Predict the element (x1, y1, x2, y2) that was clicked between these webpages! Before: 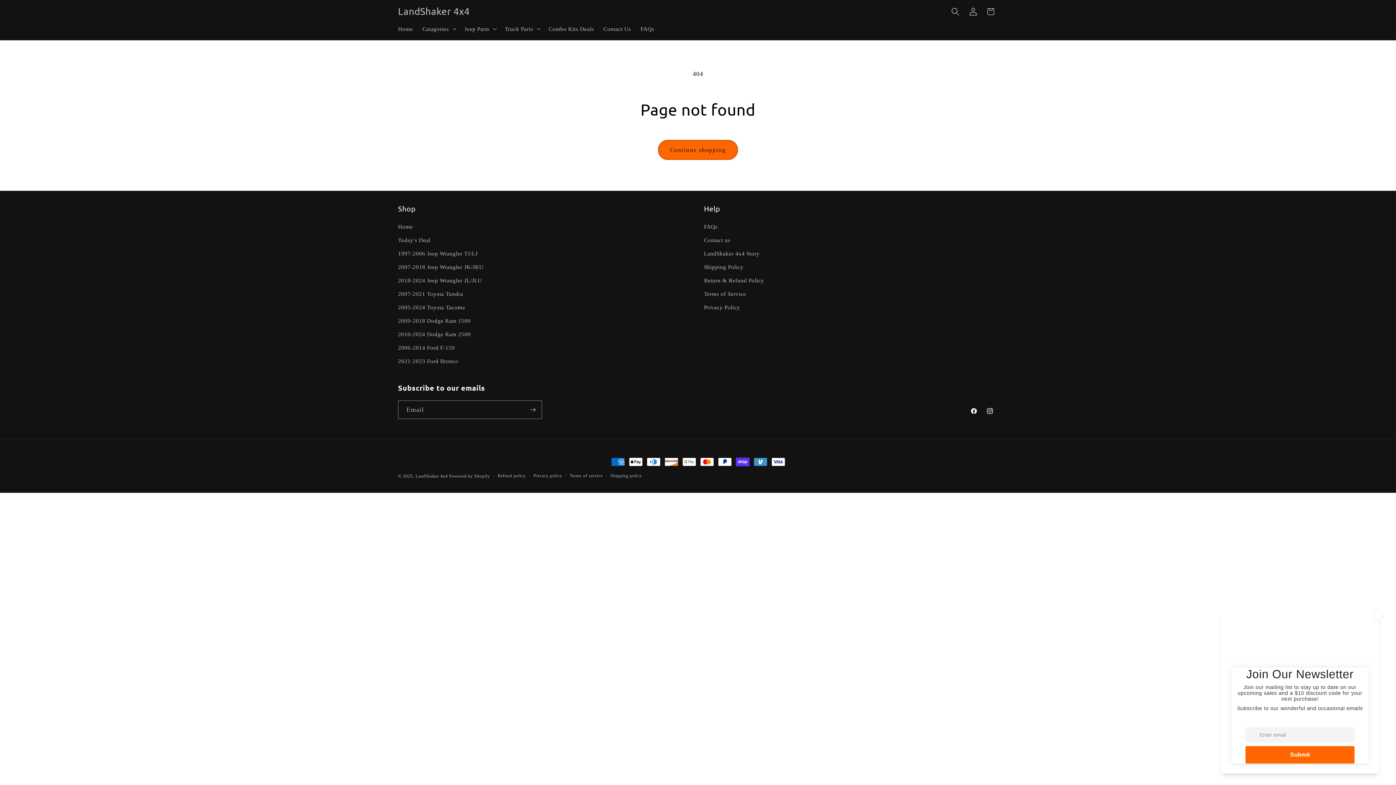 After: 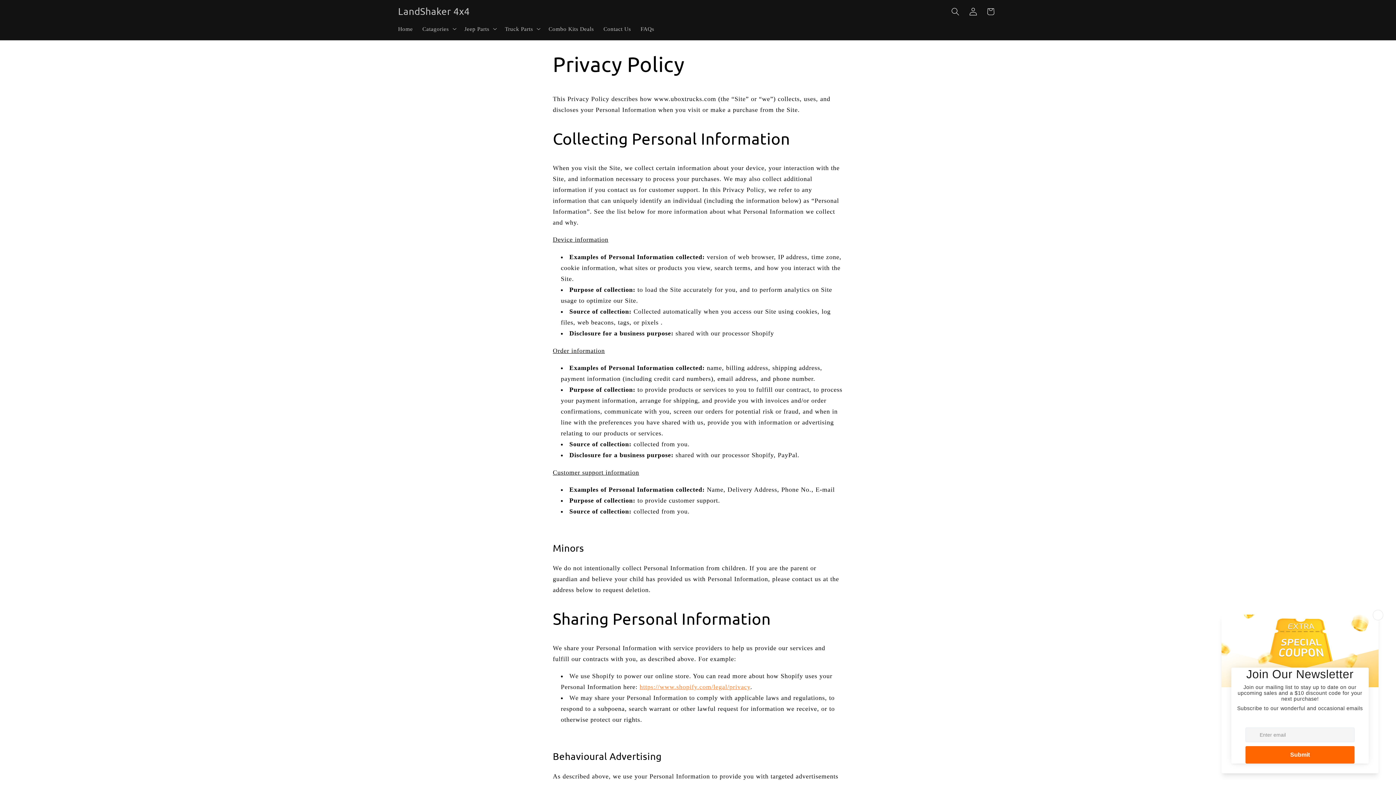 Action: label: Privacy Policy bbox: (704, 301, 740, 314)